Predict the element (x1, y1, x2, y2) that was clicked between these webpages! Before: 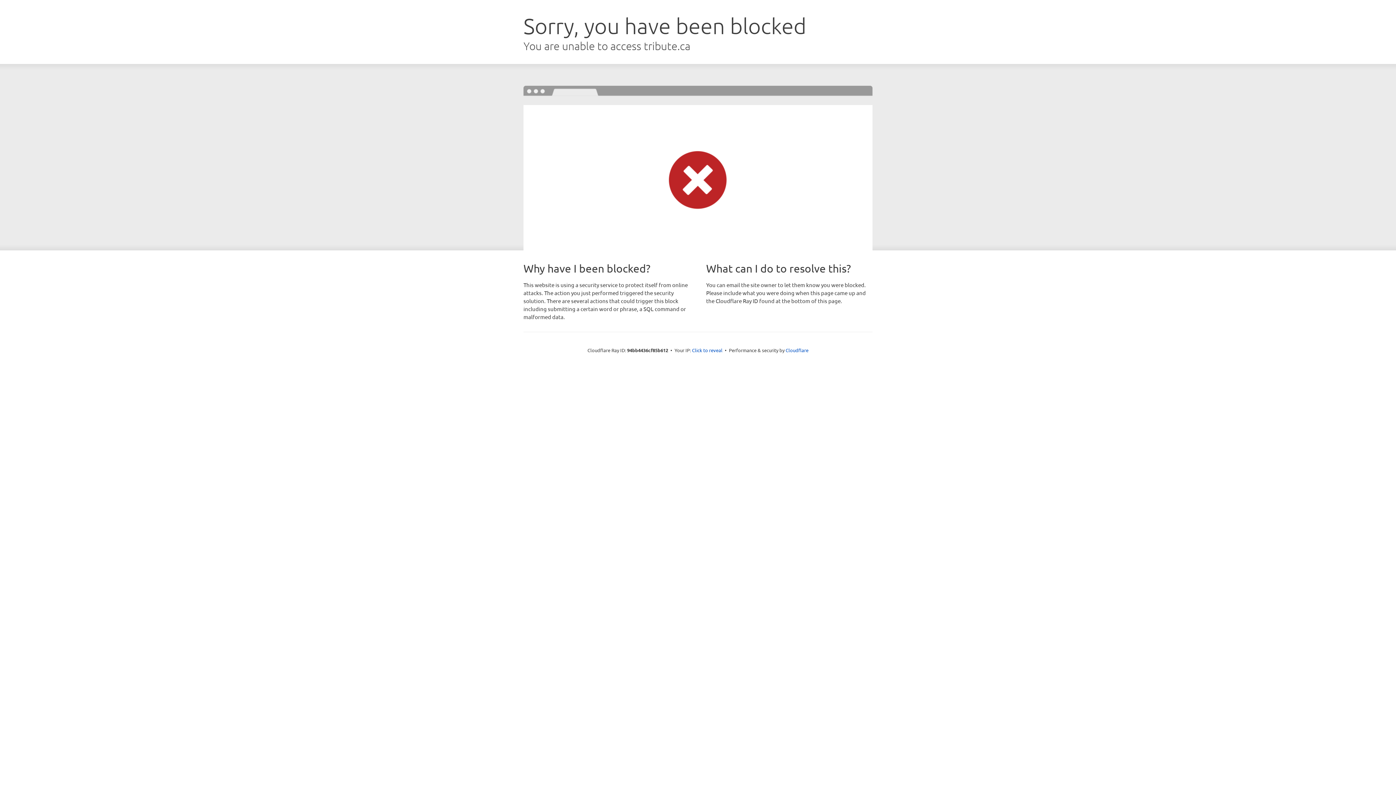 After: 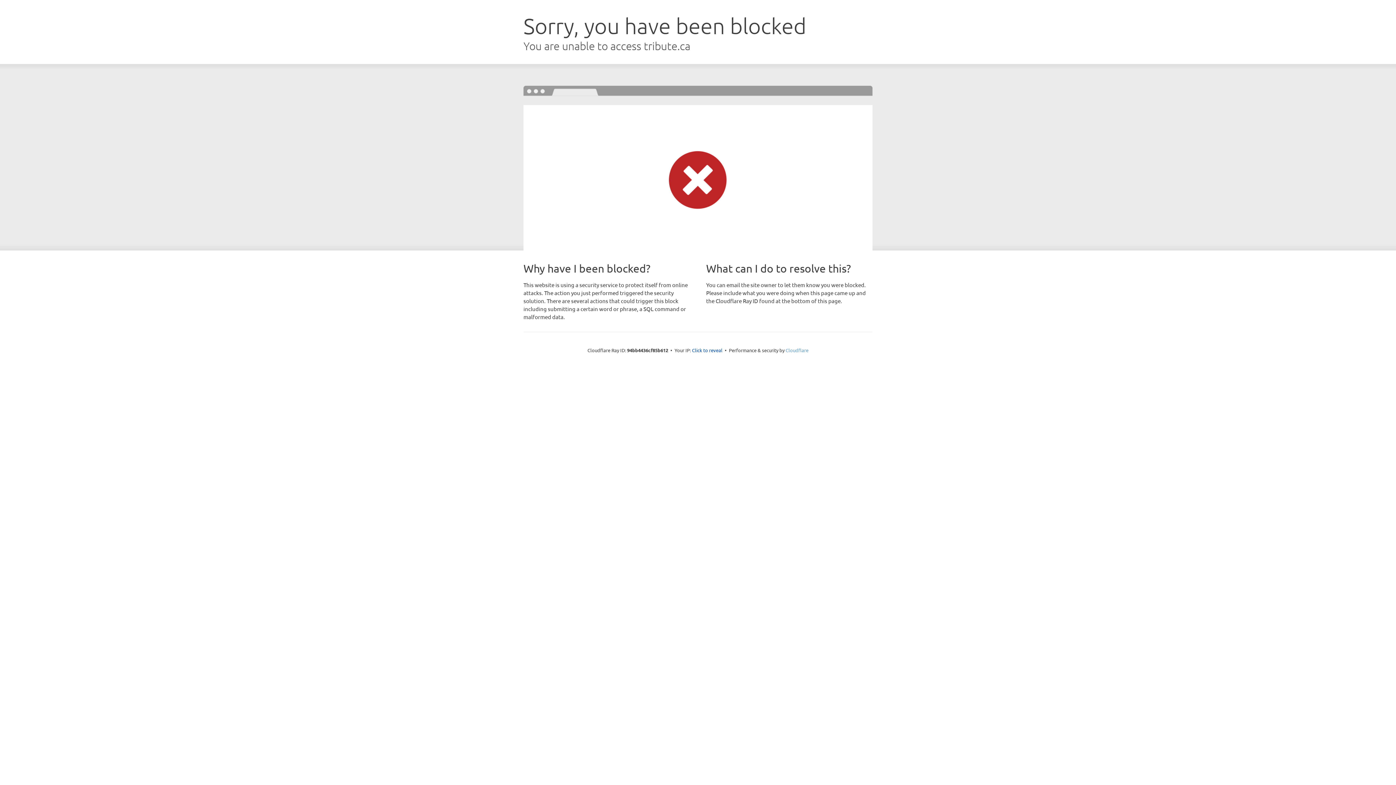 Action: bbox: (785, 347, 808, 353) label: Cloudflare